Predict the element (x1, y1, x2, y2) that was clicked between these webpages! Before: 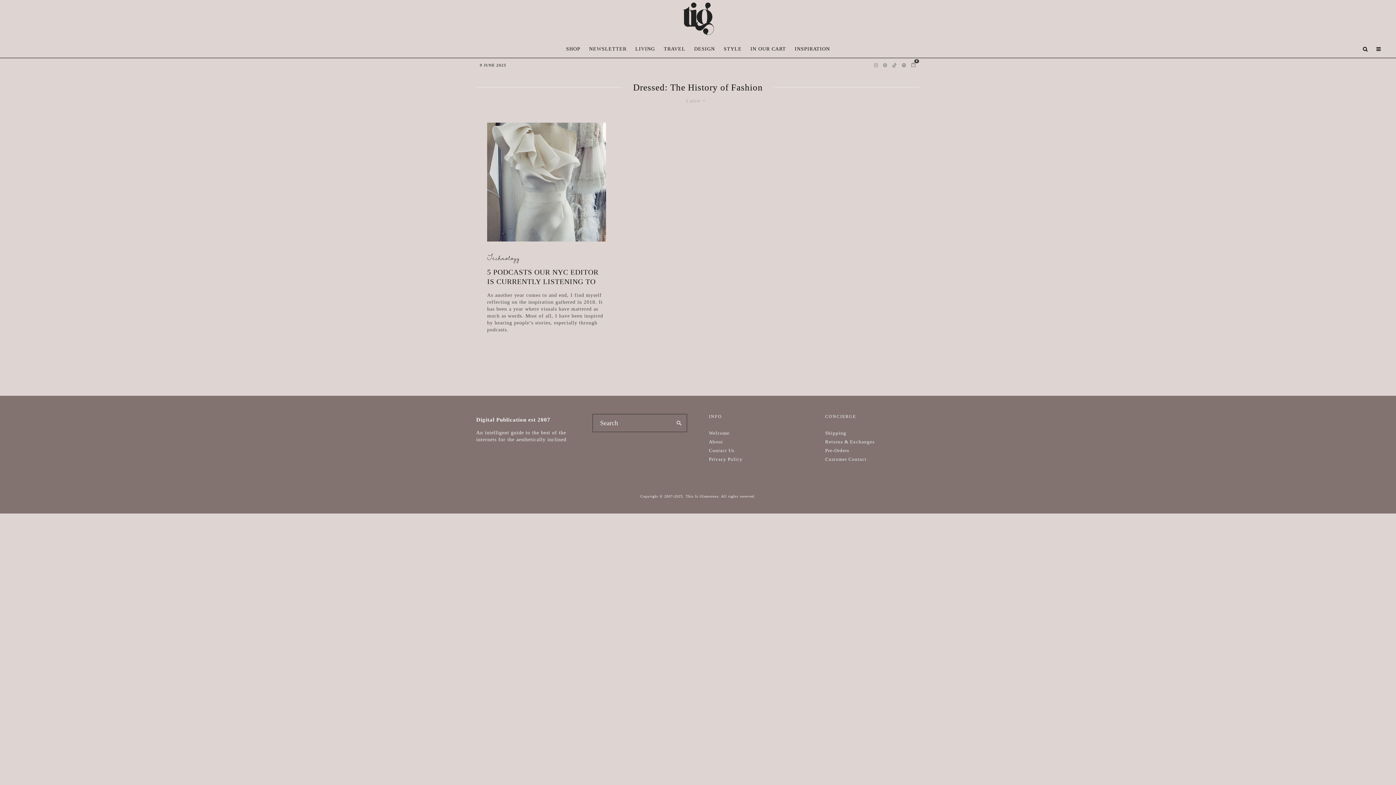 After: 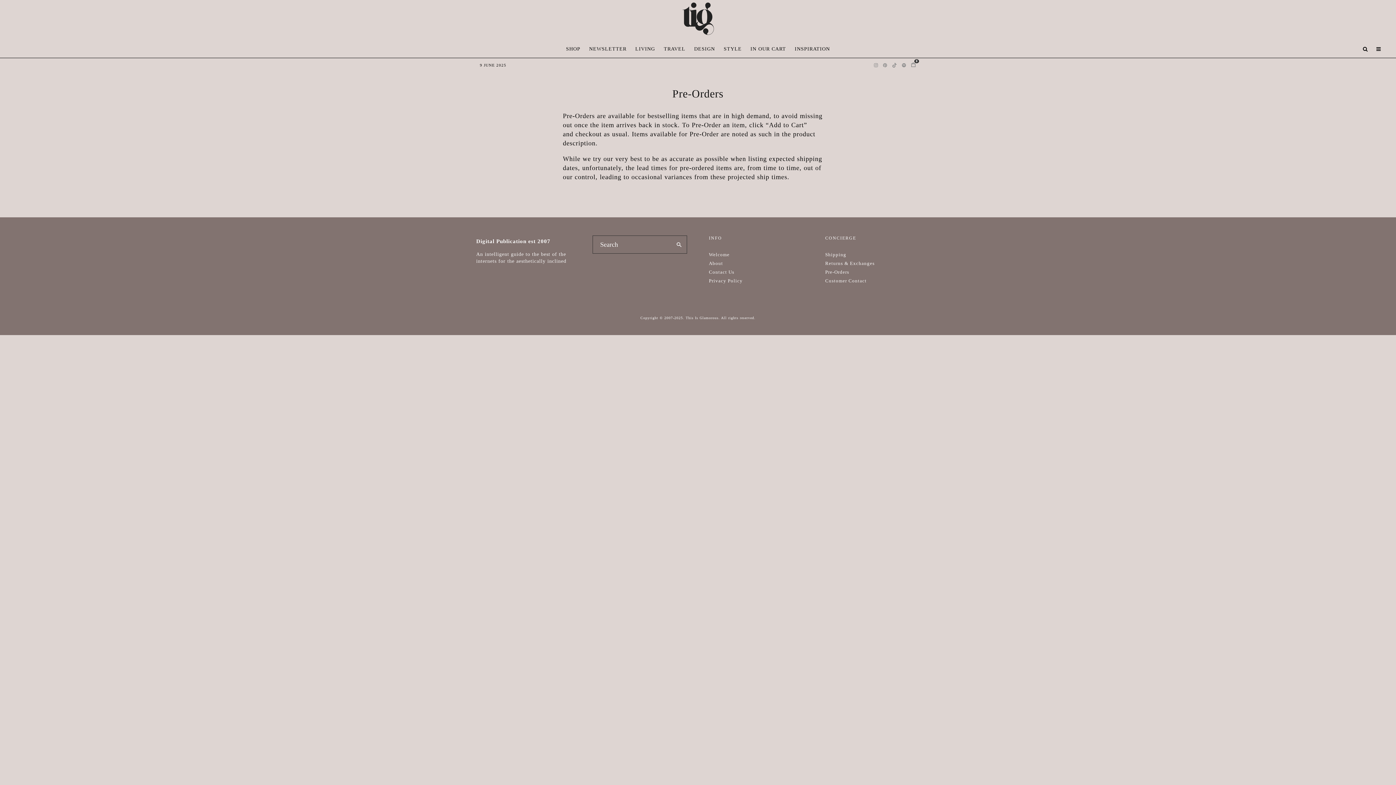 Action: bbox: (825, 448, 849, 453) label: Pre-Orders